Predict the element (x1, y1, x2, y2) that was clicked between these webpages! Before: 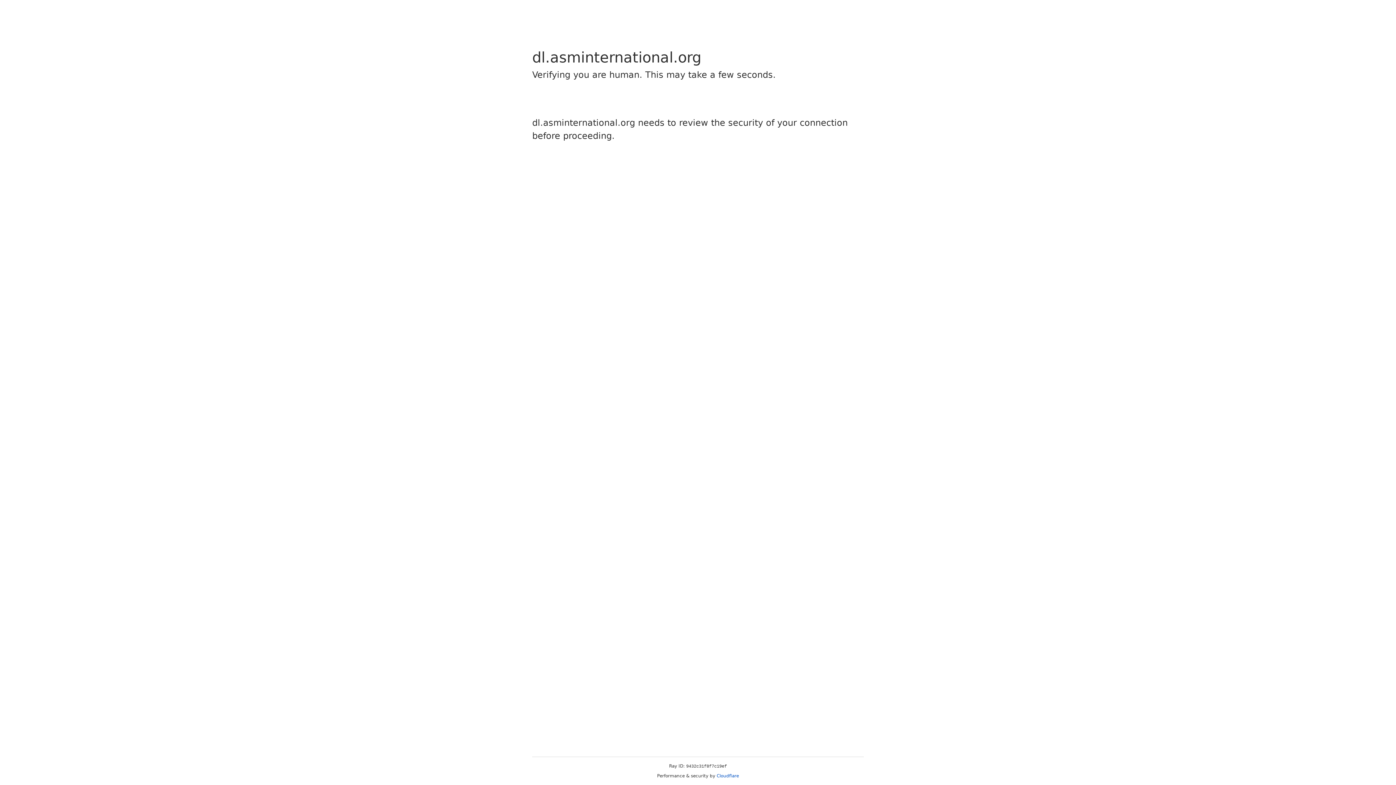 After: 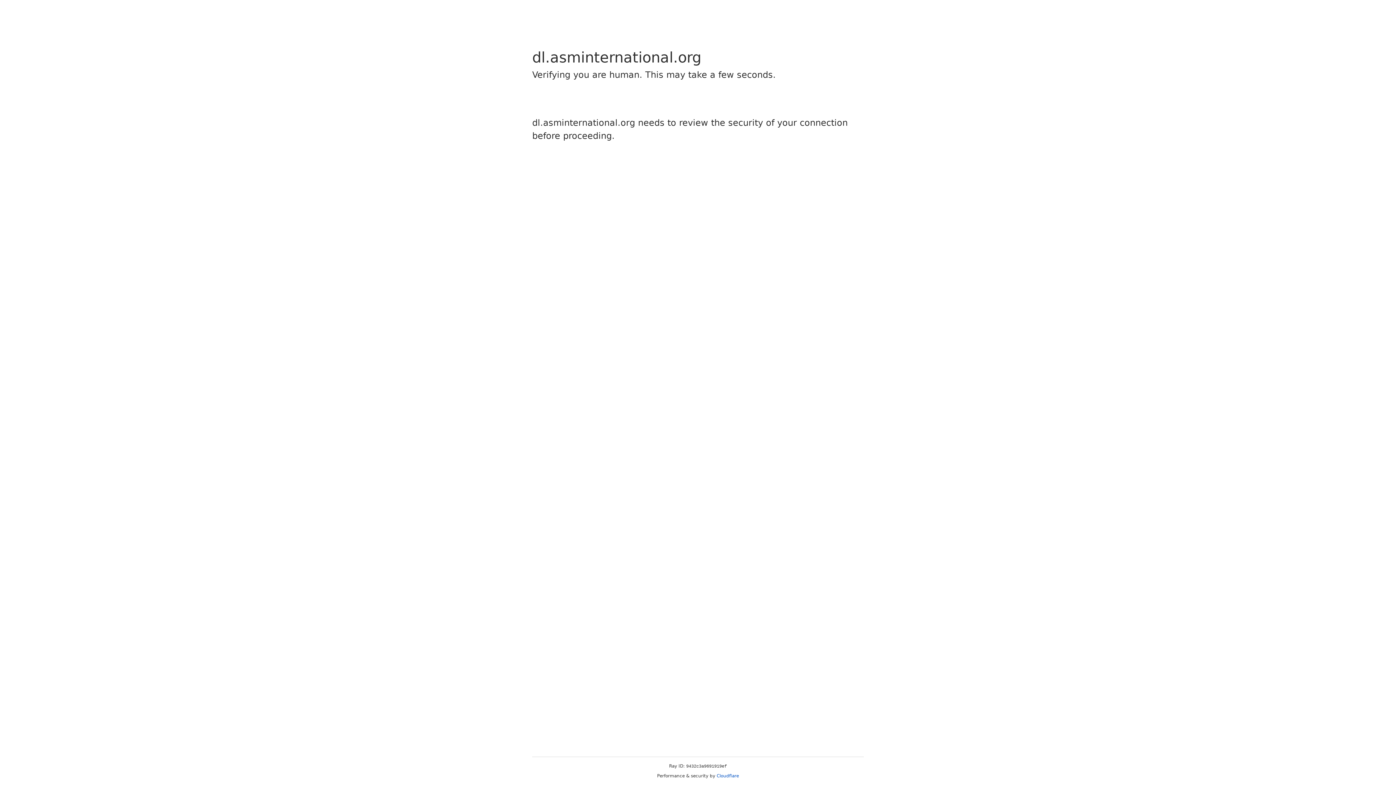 Action: label: Cloudflare bbox: (716, 773, 739, 778)